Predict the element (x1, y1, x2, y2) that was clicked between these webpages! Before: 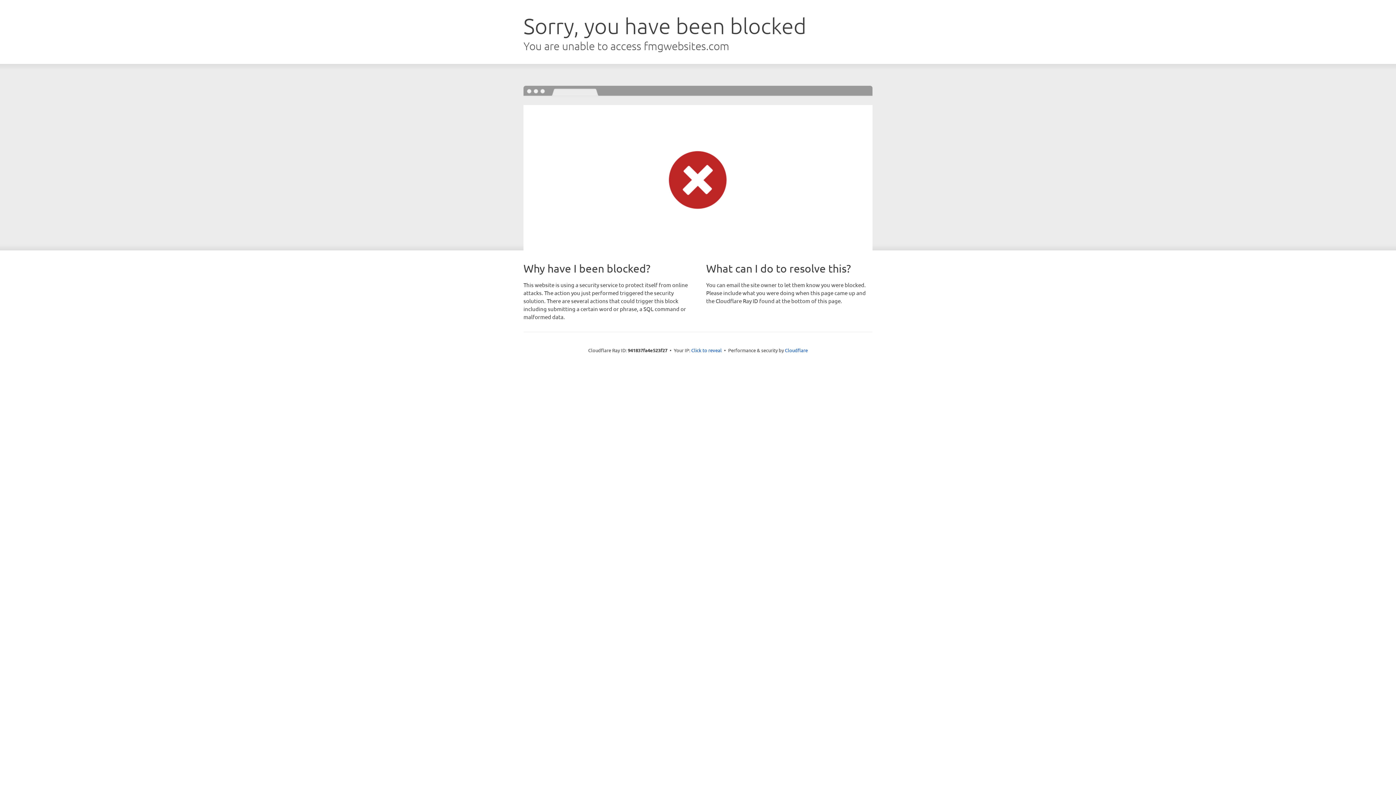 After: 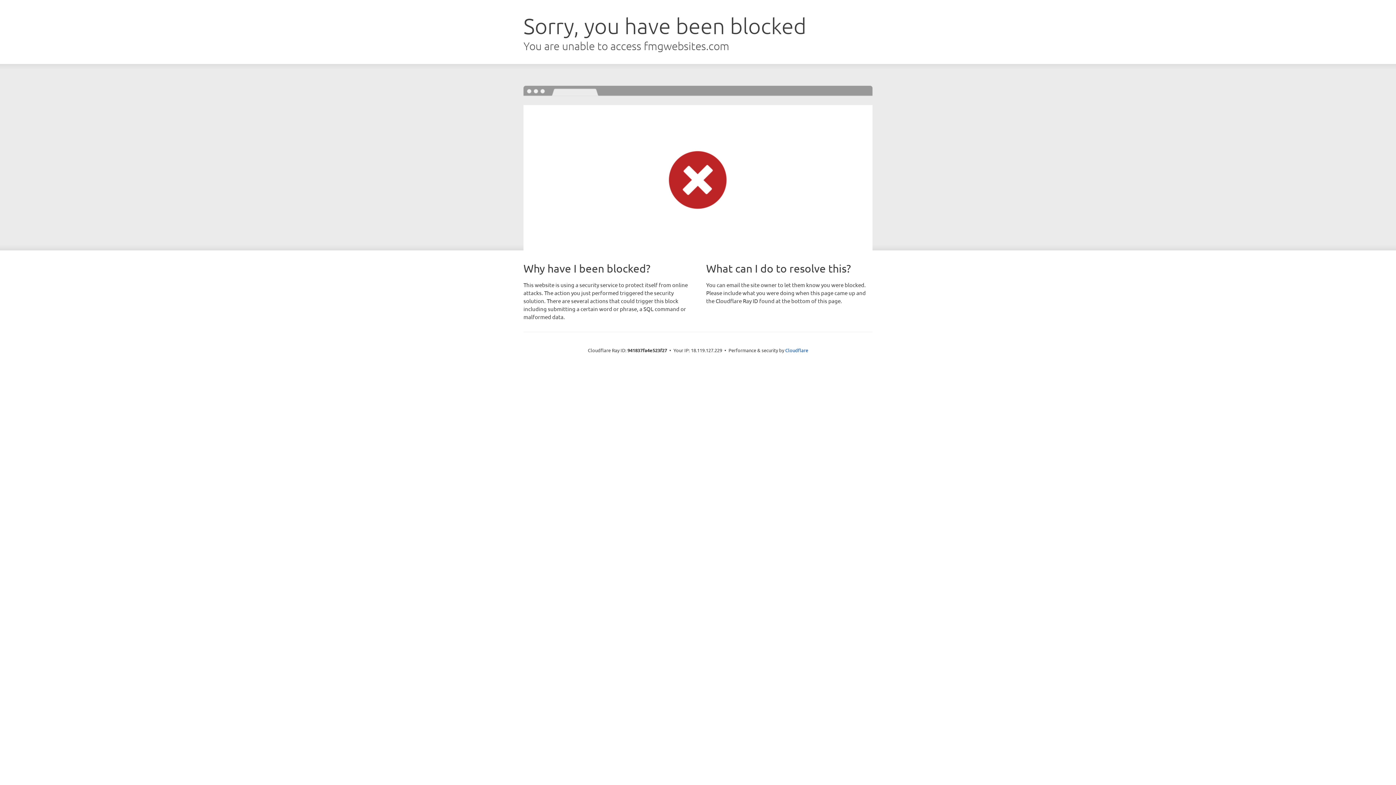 Action: label: Click to reveal bbox: (691, 346, 722, 353)